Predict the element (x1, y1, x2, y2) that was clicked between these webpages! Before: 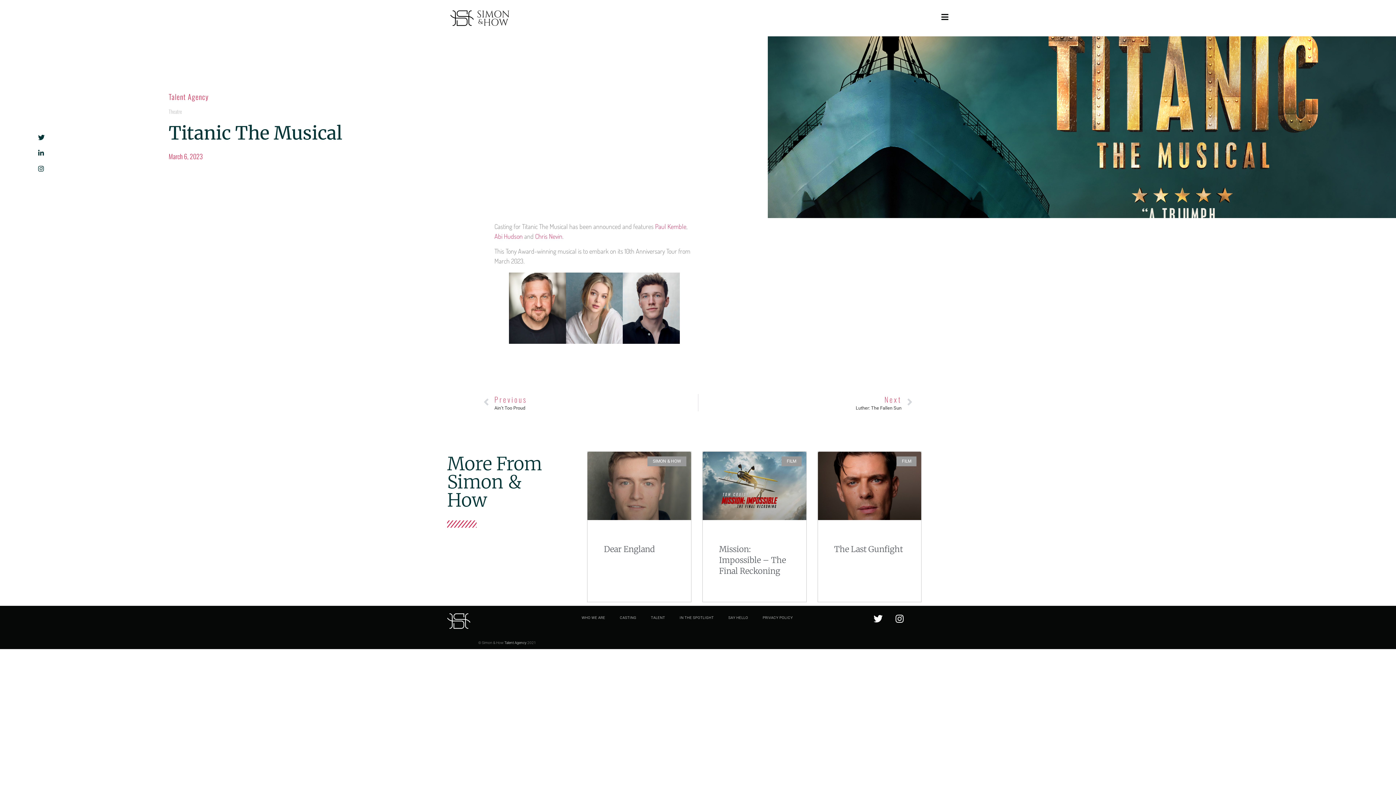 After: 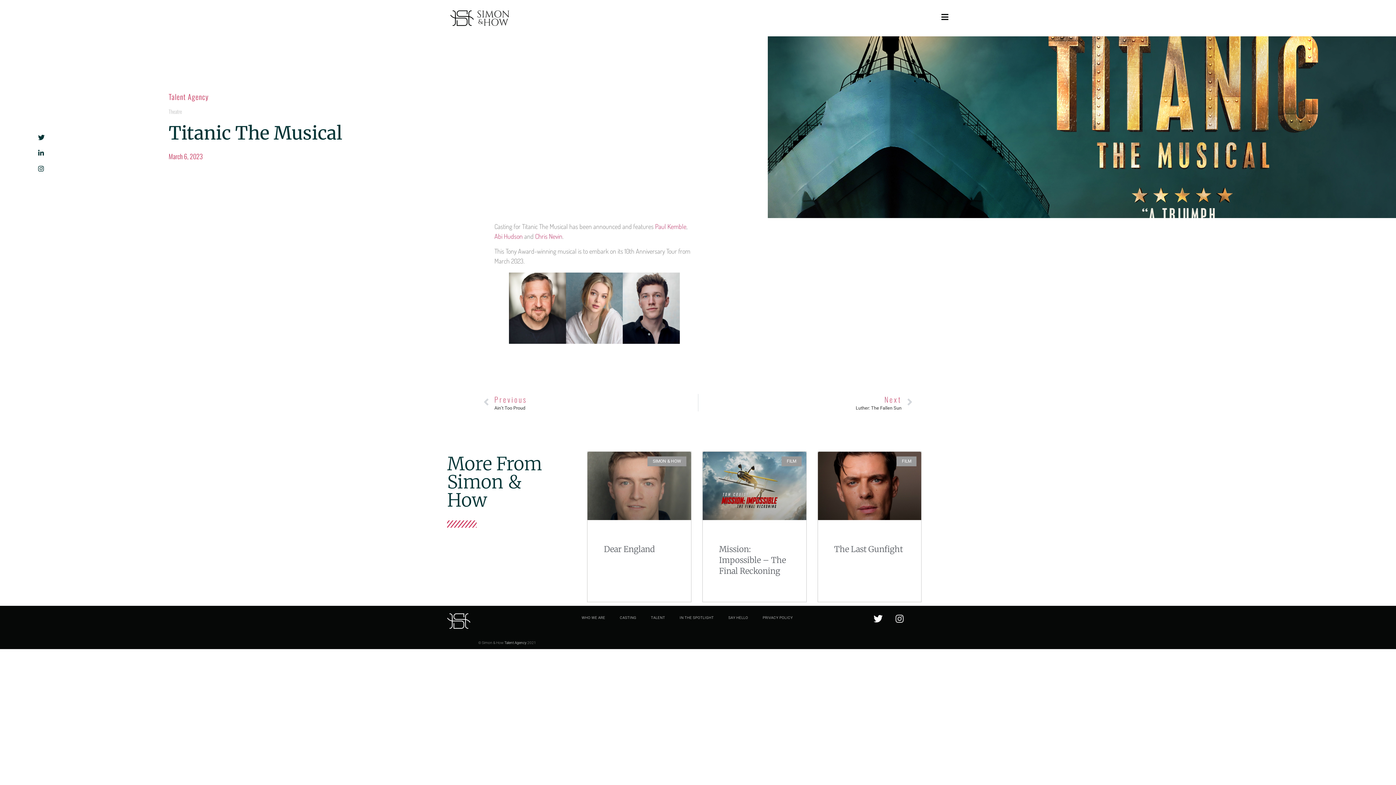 Action: bbox: (890, 609, 908, 628) label: Instagram